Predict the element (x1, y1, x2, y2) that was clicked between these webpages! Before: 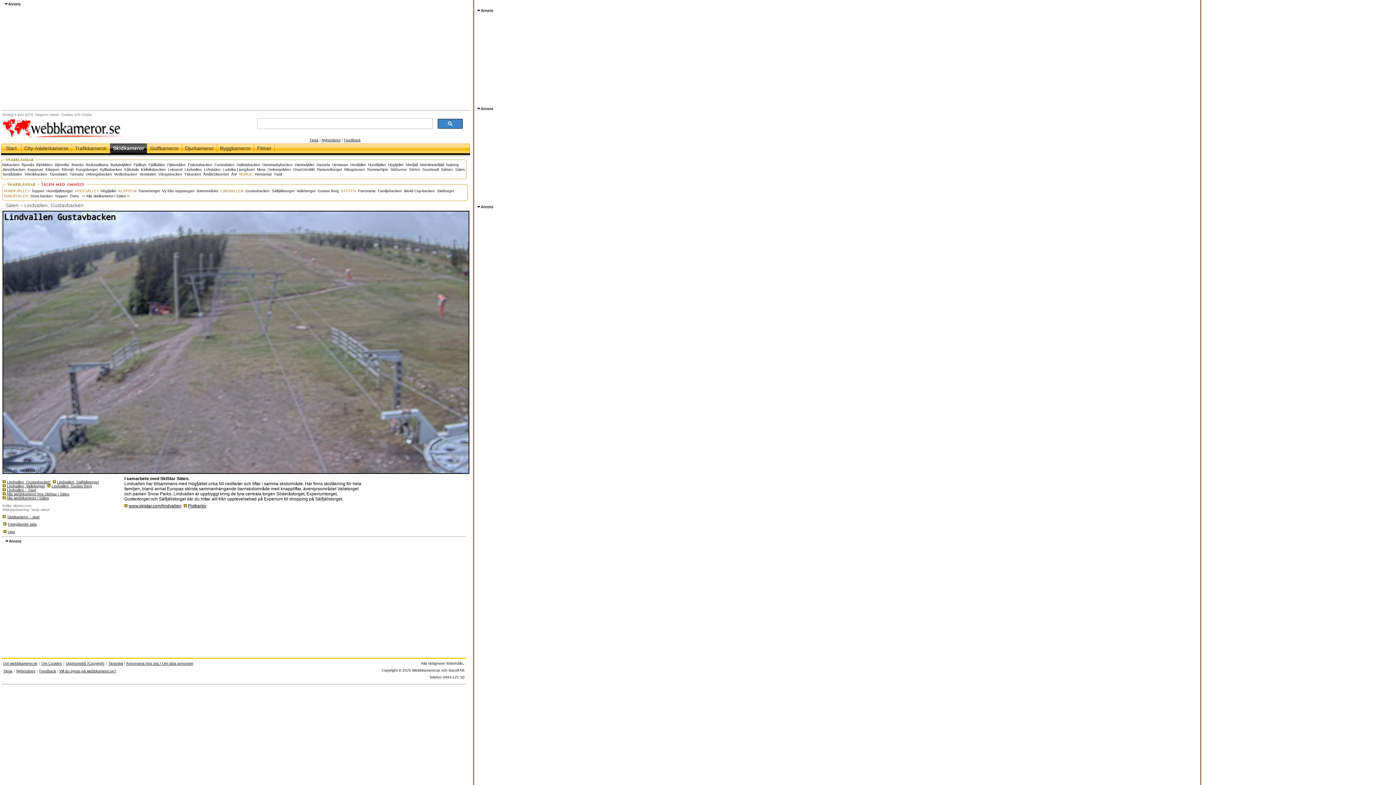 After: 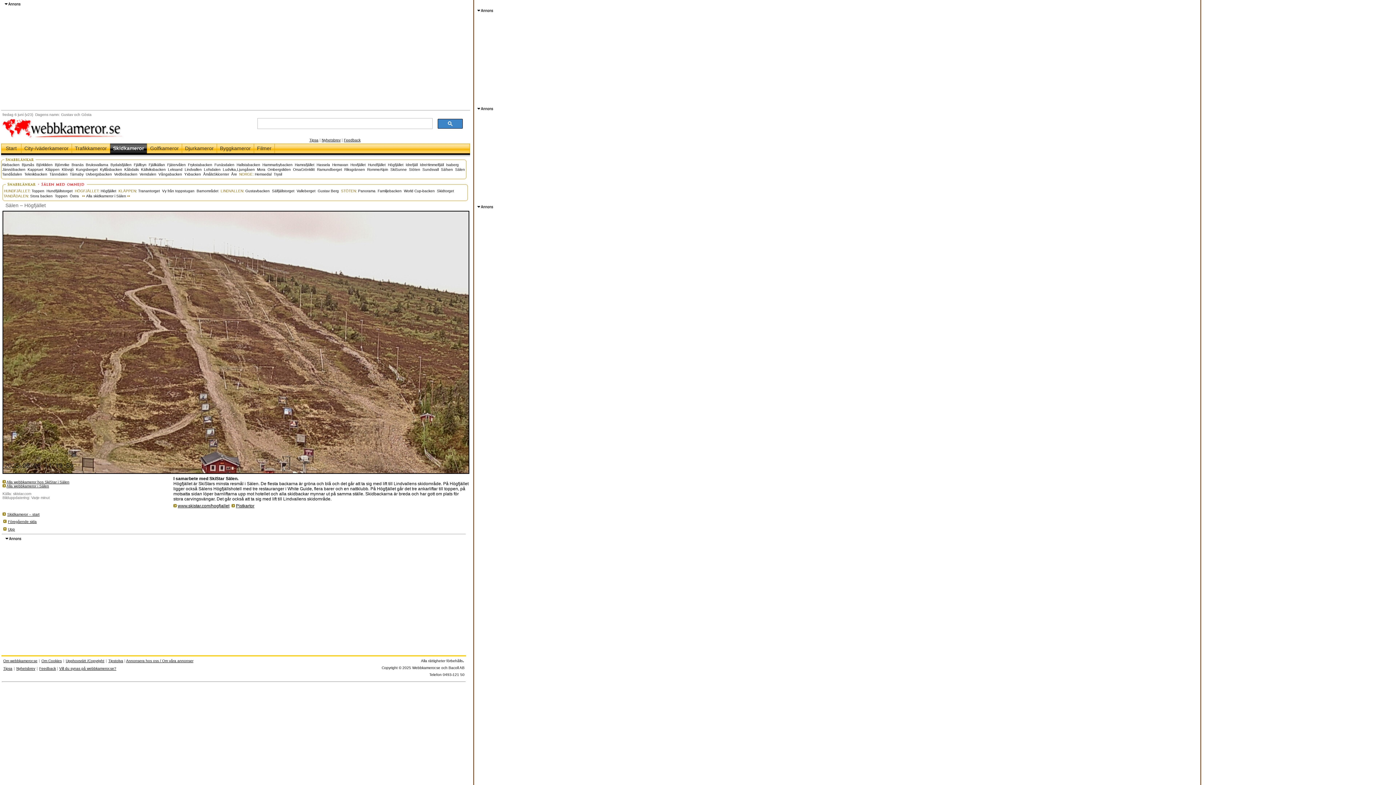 Action: label: Högfjället bbox: (100, 189, 116, 193)